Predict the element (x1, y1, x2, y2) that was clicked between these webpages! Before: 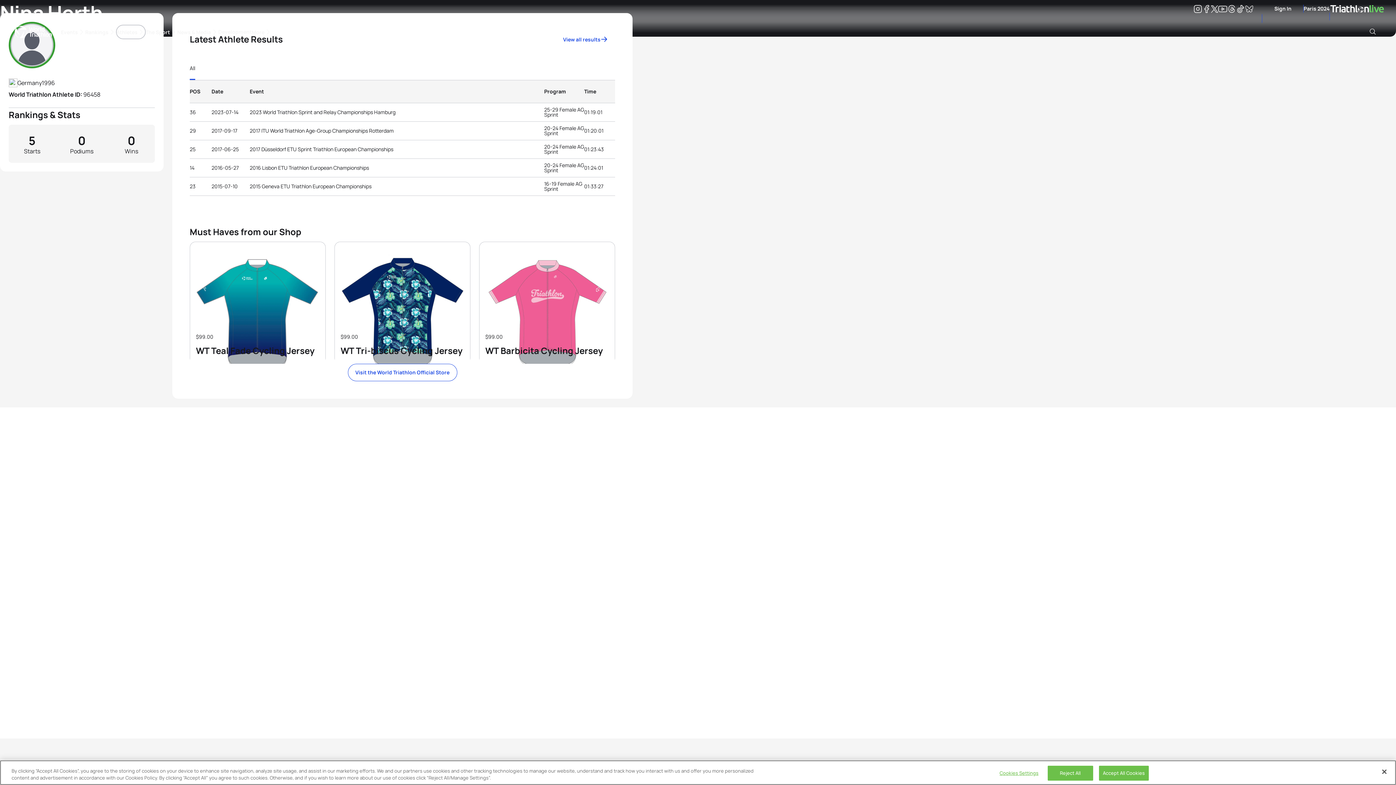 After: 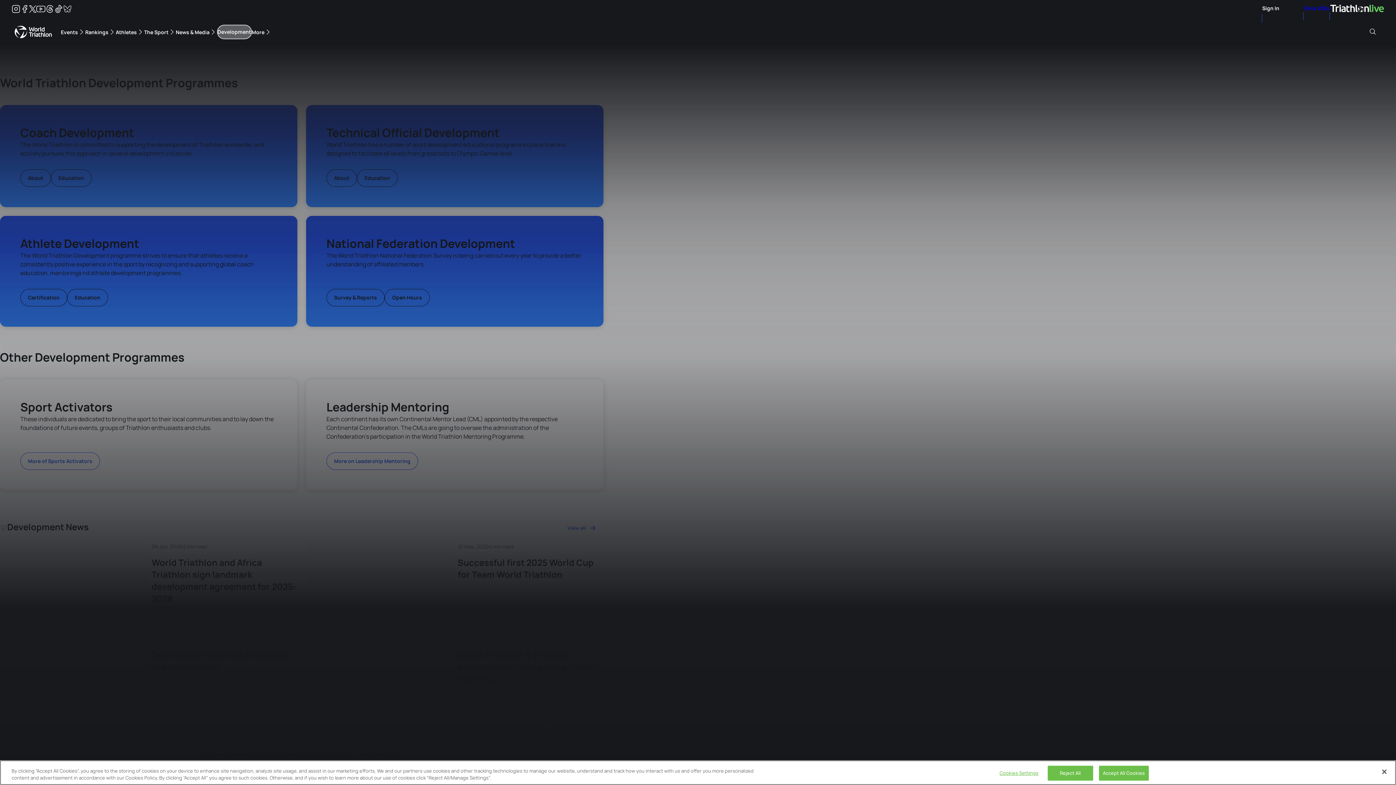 Action: label: Development bbox: (218, 24, 251, 39)